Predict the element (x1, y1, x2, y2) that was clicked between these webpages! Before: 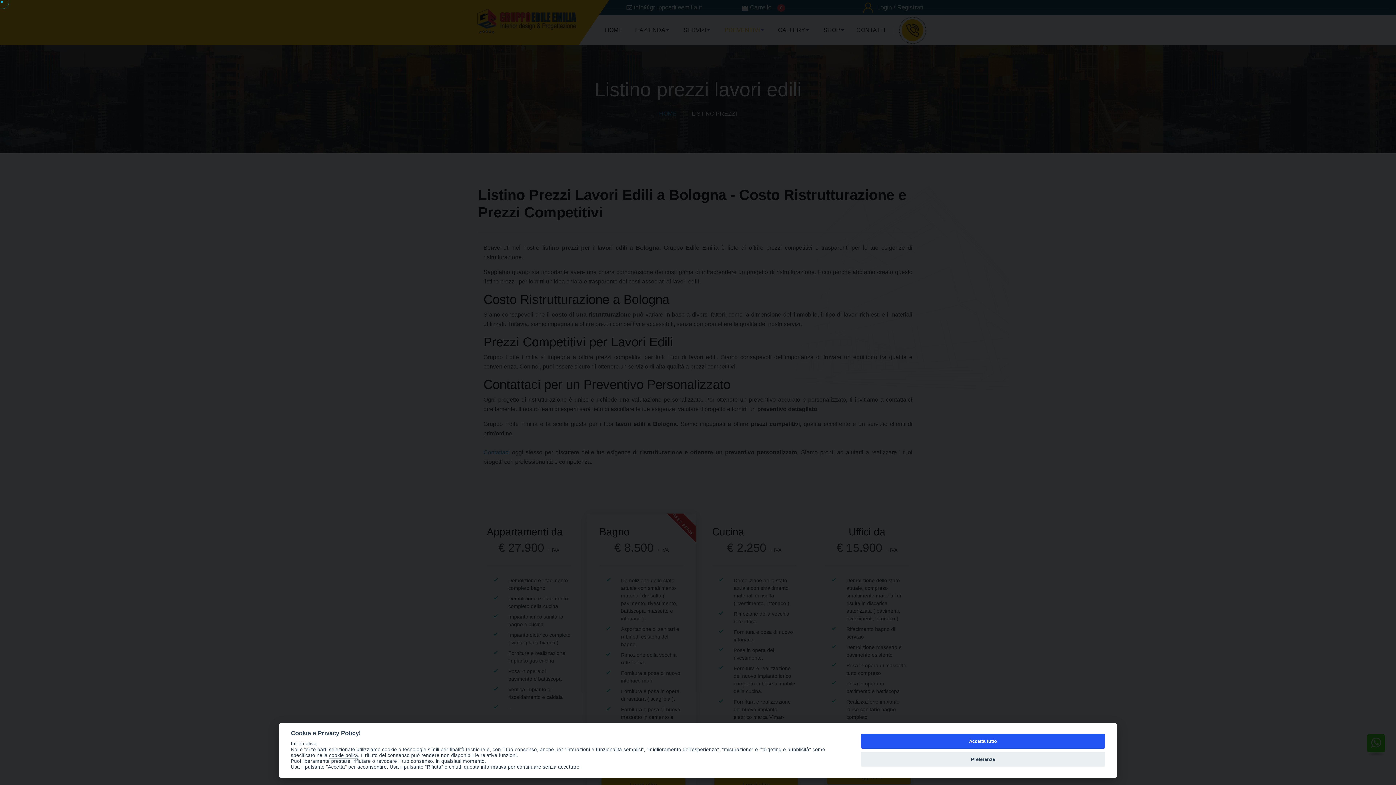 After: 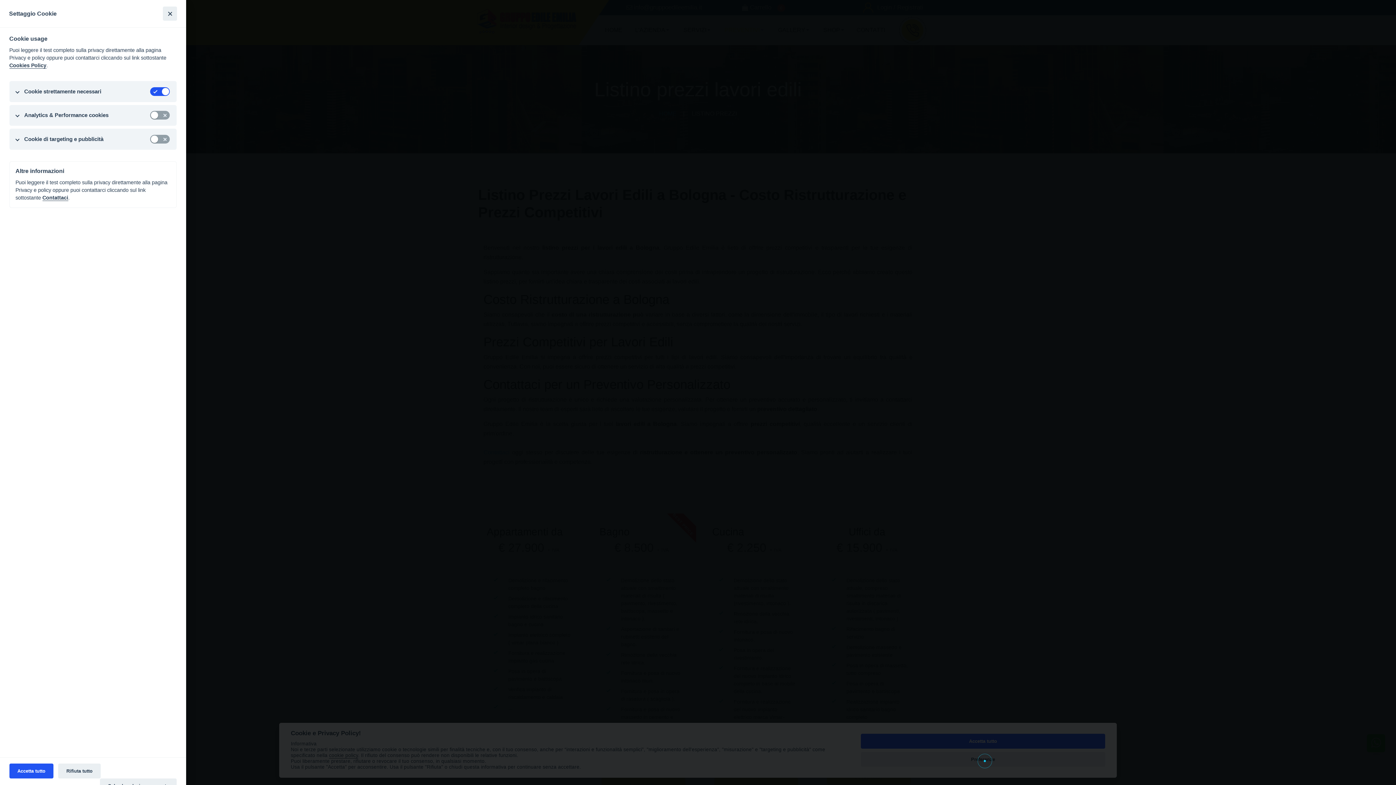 Action: label: Preferenze bbox: (861, 752, 1105, 767)